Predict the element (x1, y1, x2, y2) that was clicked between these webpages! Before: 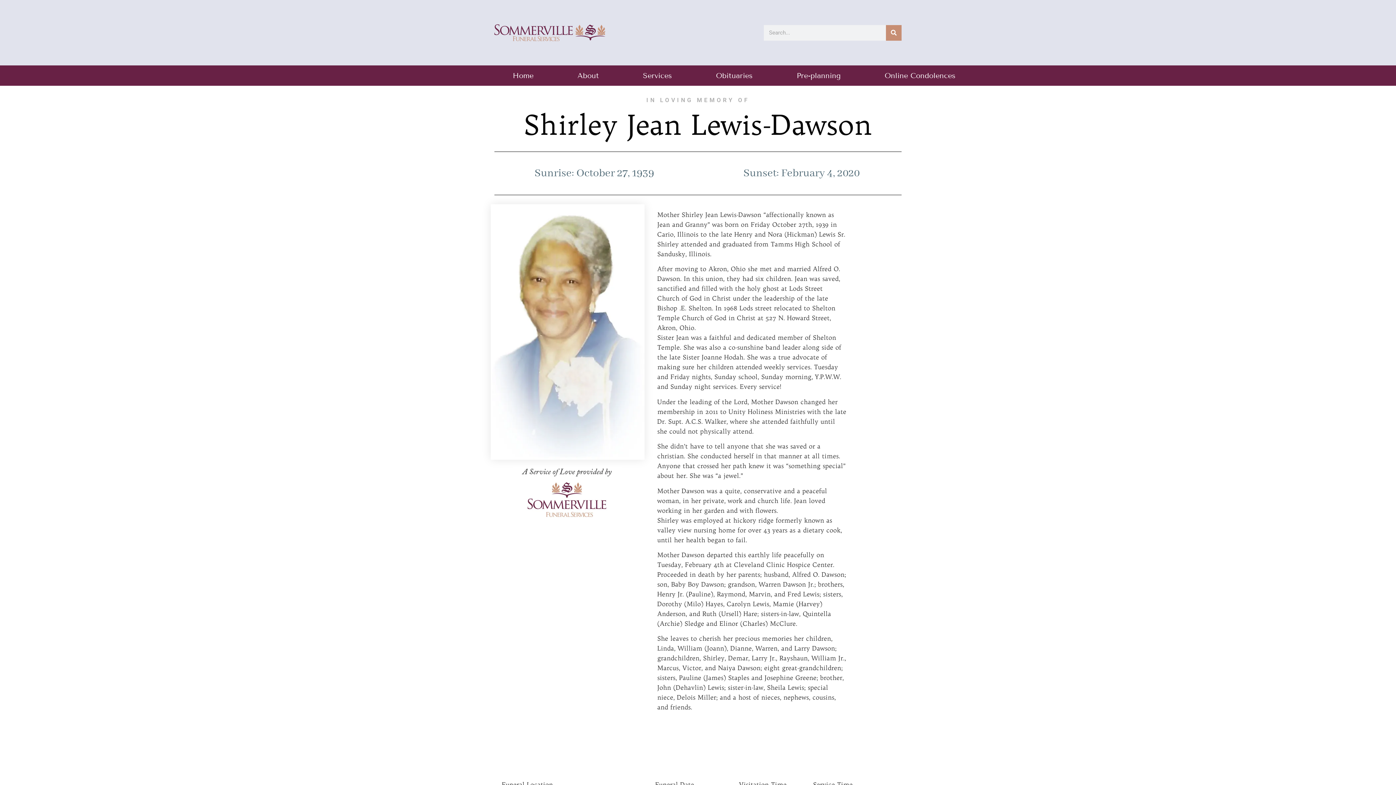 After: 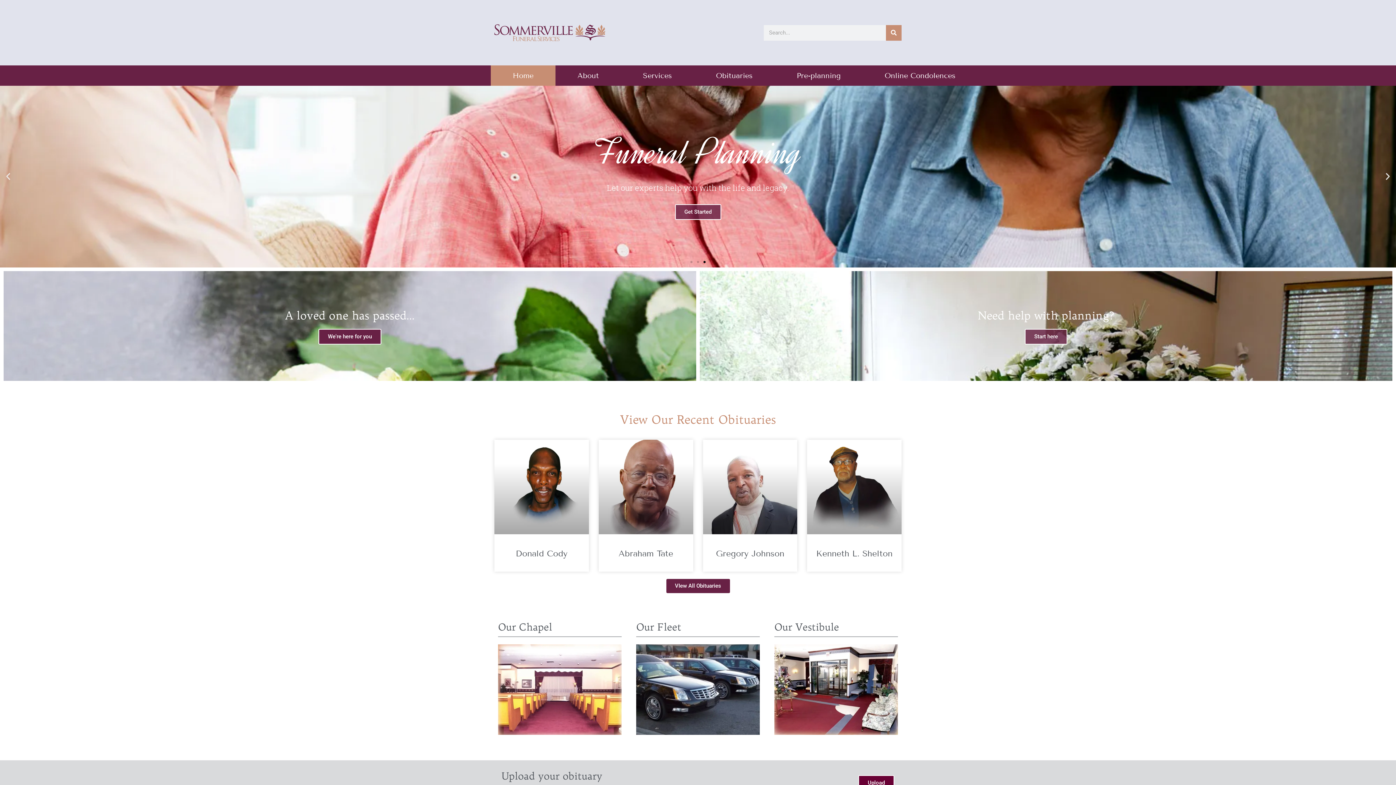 Action: bbox: (490, 65, 555, 85) label: Home